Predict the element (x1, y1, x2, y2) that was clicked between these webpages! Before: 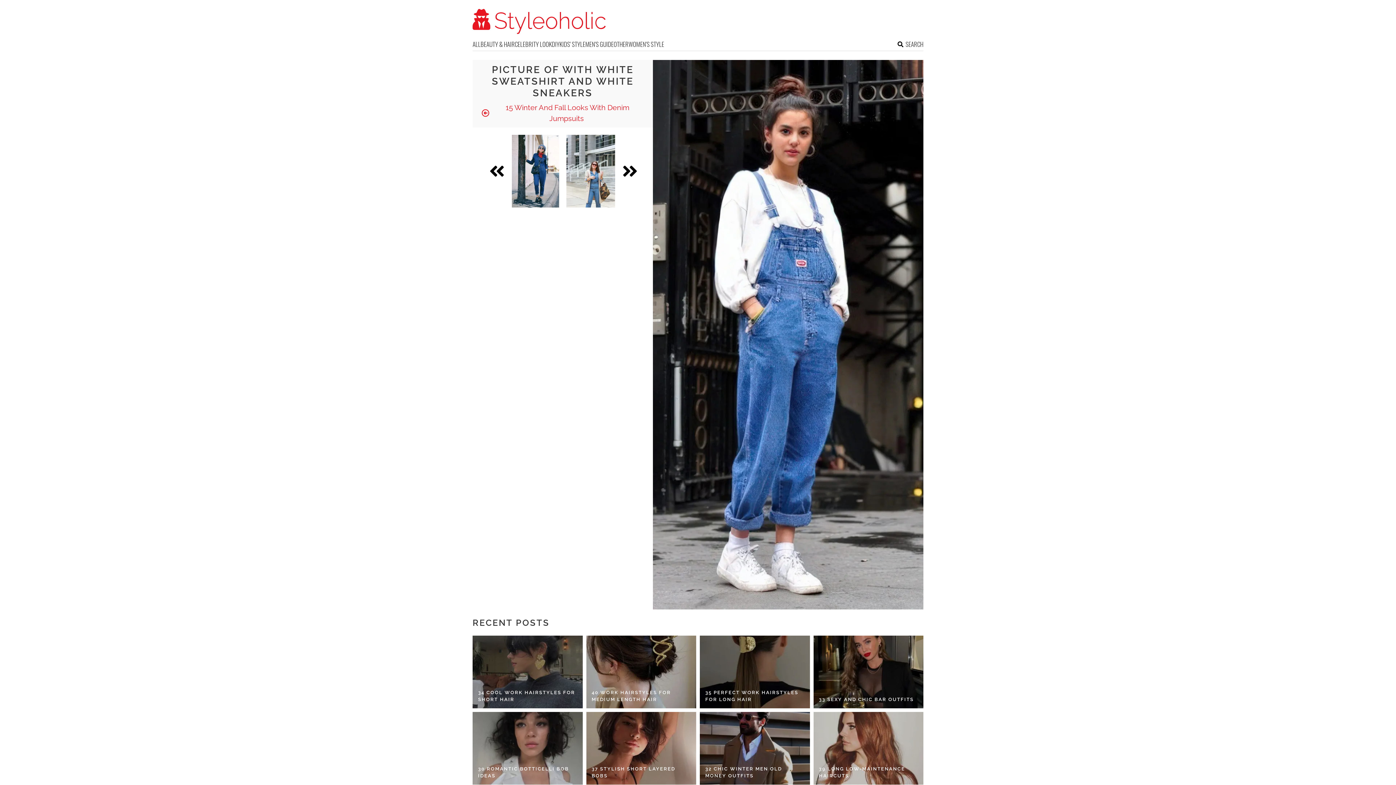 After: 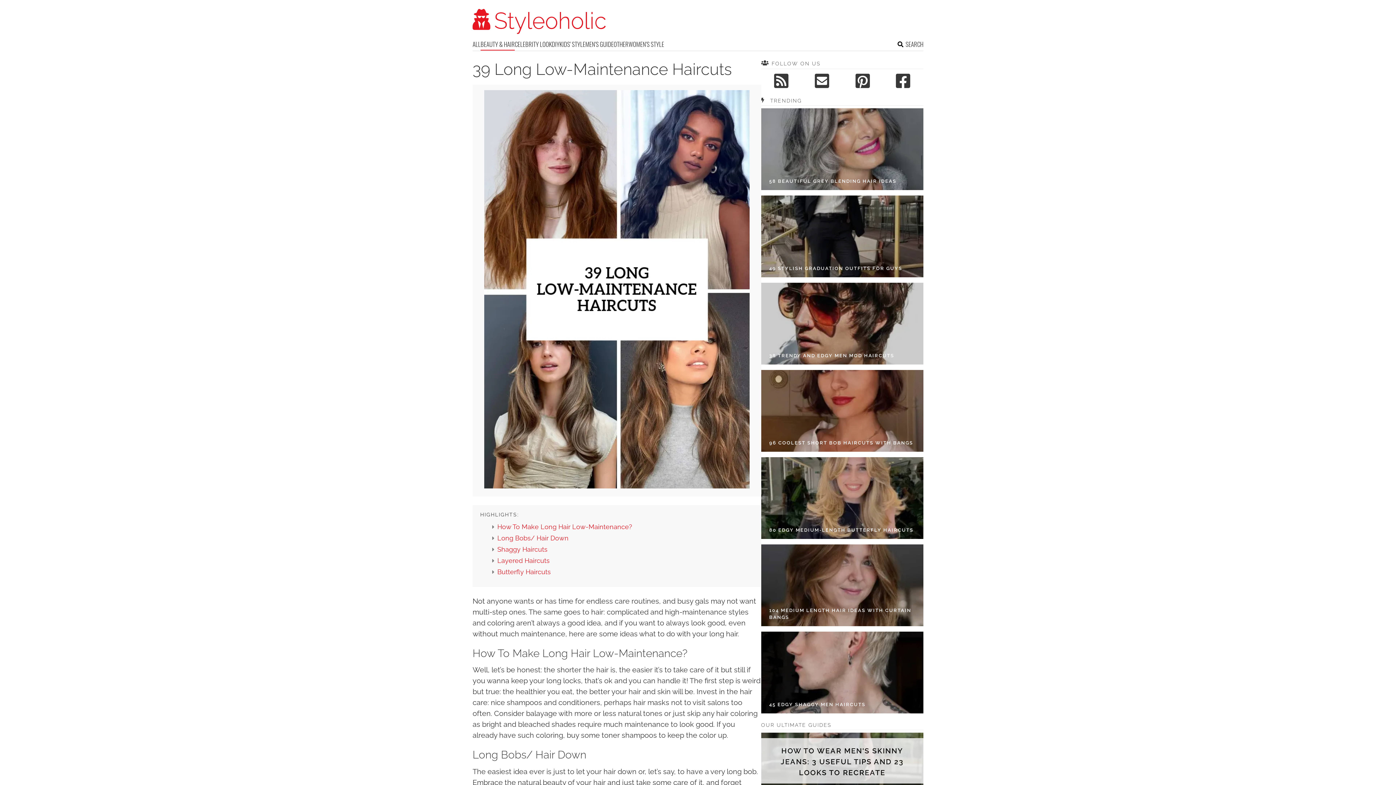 Action: bbox: (819, 765, 918, 779) label: 39 LONG LOW-MAINTENANCE HAIRCUTS